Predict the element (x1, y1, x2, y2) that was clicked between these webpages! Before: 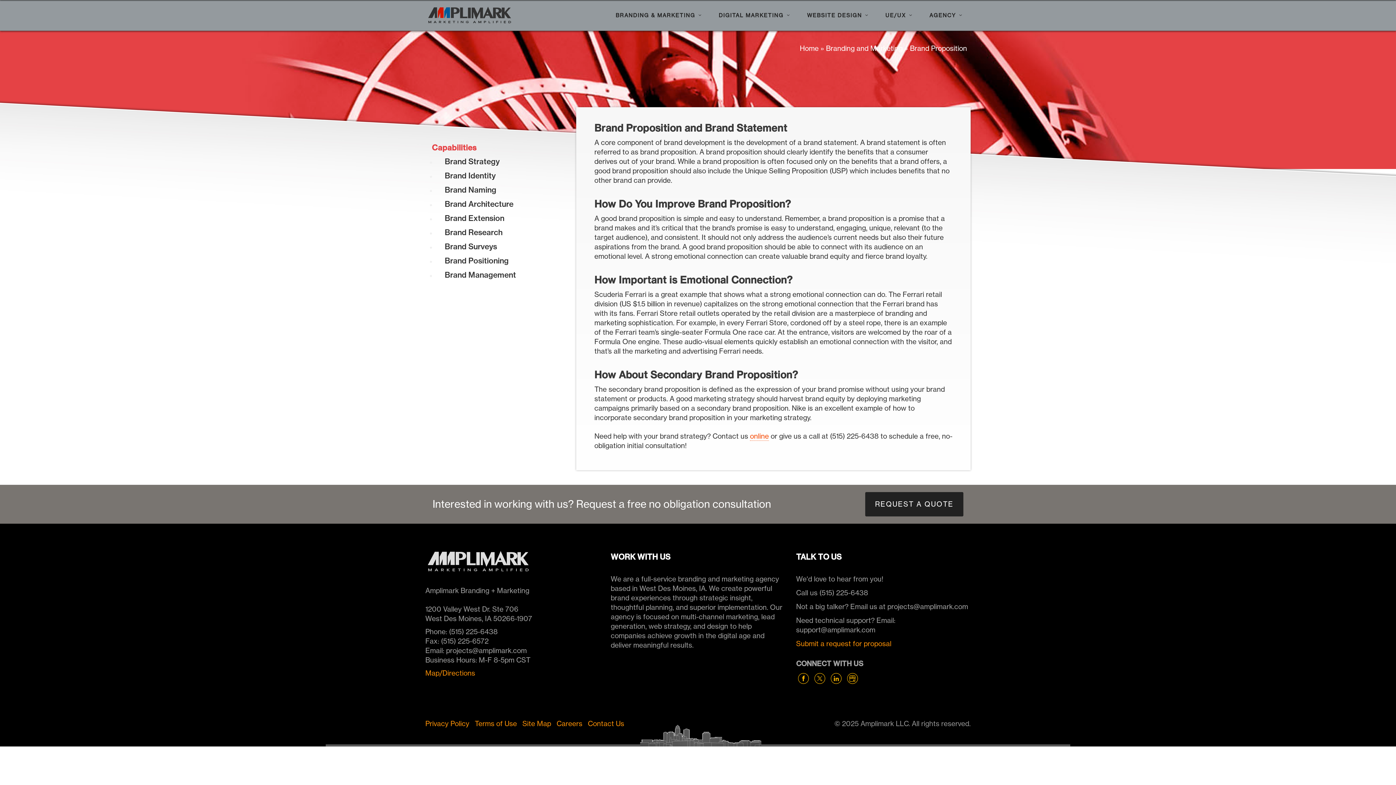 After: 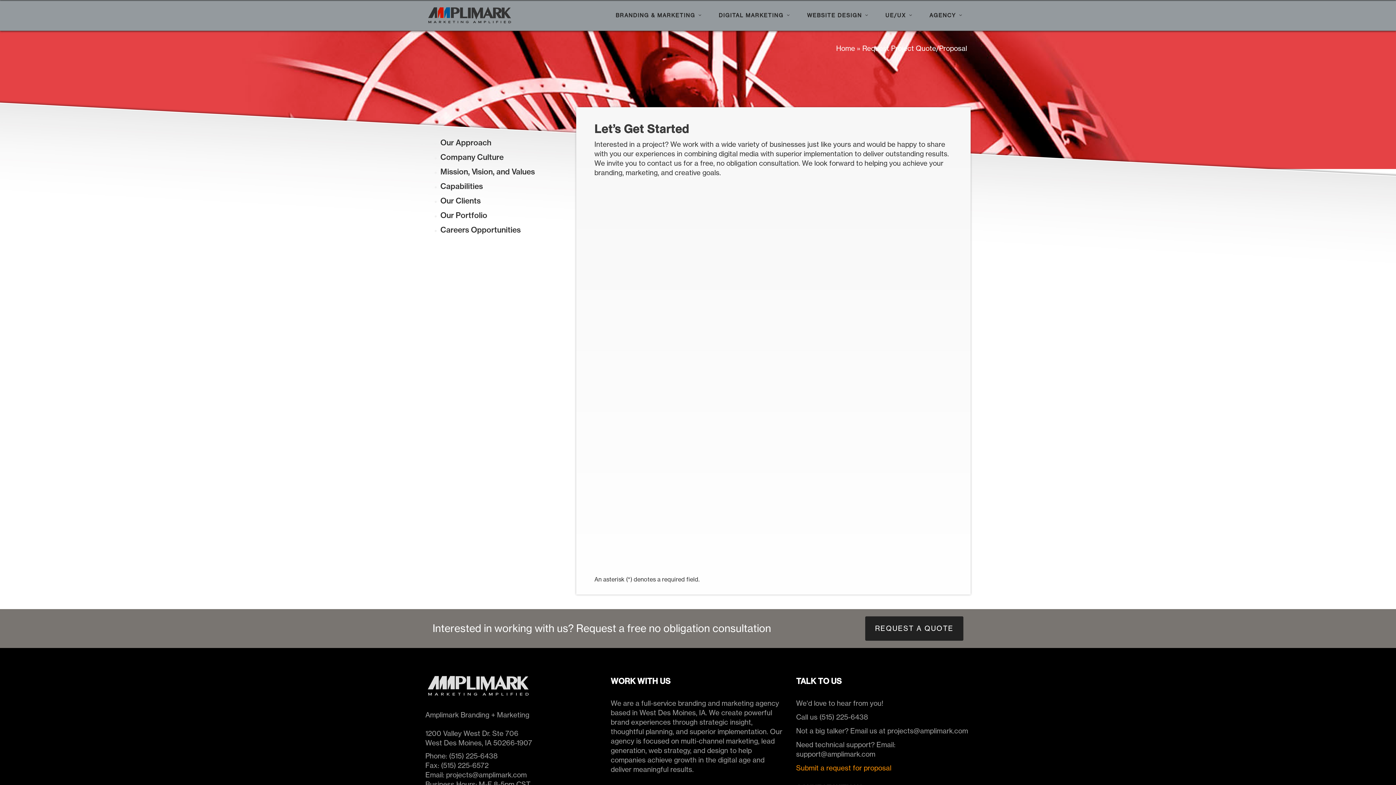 Action: bbox: (796, 639, 891, 648) label: Submit a request for proposal